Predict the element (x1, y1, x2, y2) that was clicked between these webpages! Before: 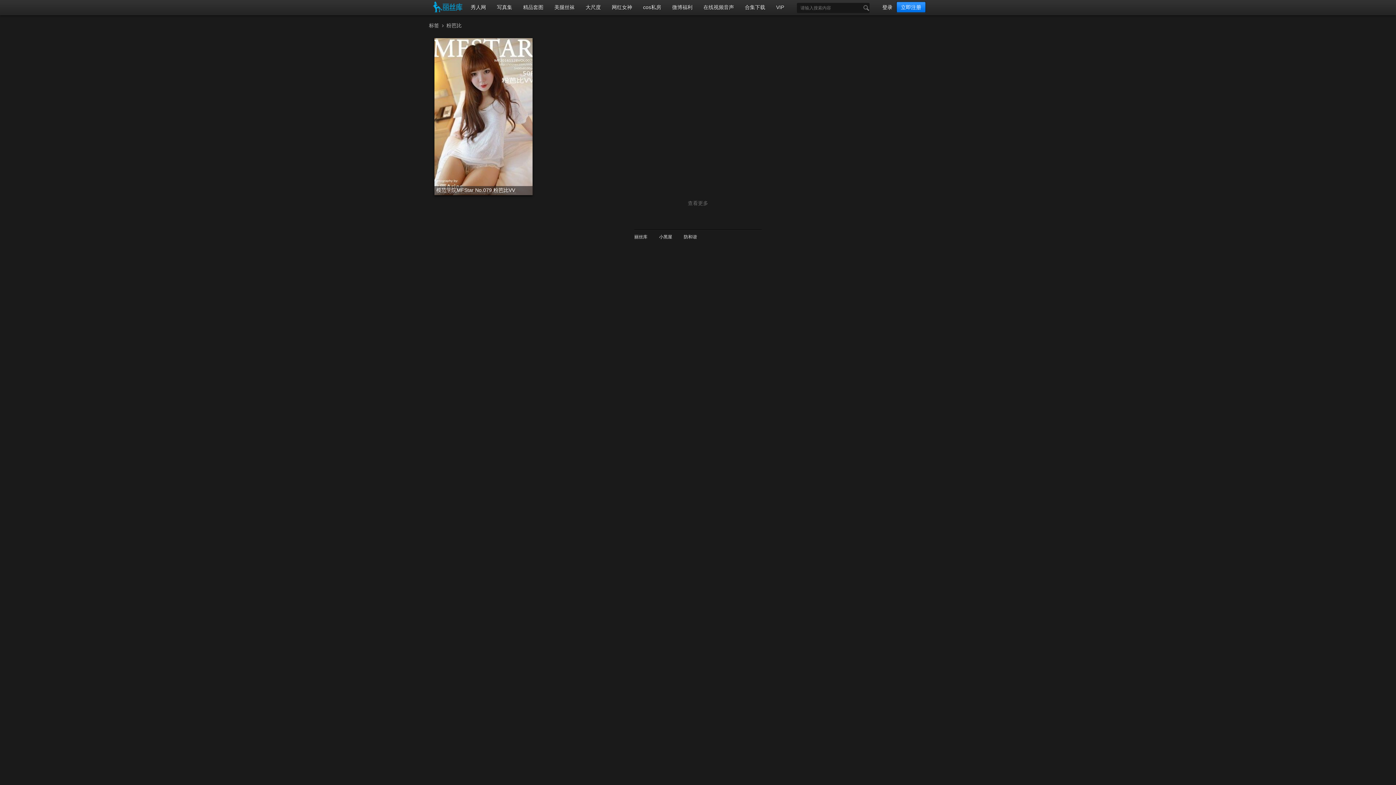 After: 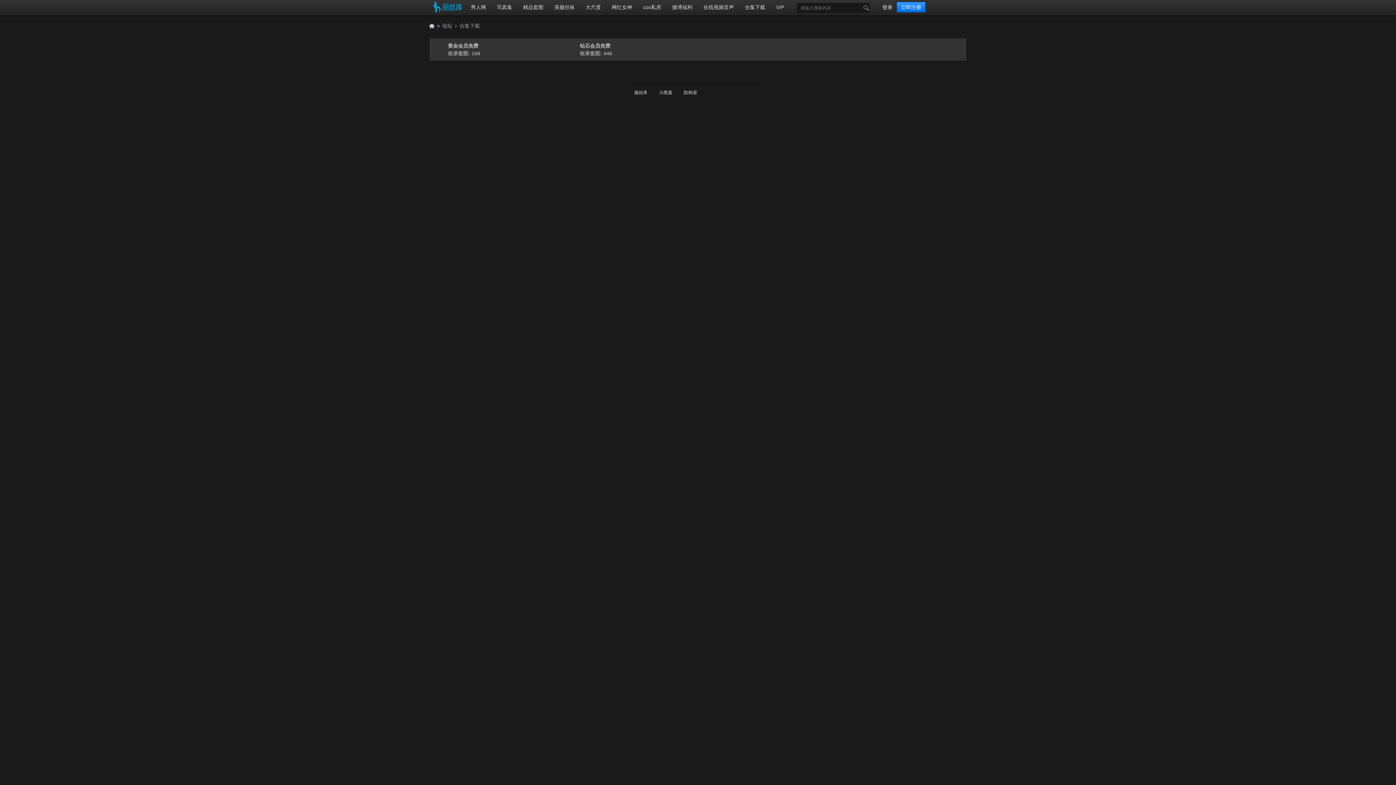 Action: label: 合集下载 bbox: (739, 0, 770, 15)